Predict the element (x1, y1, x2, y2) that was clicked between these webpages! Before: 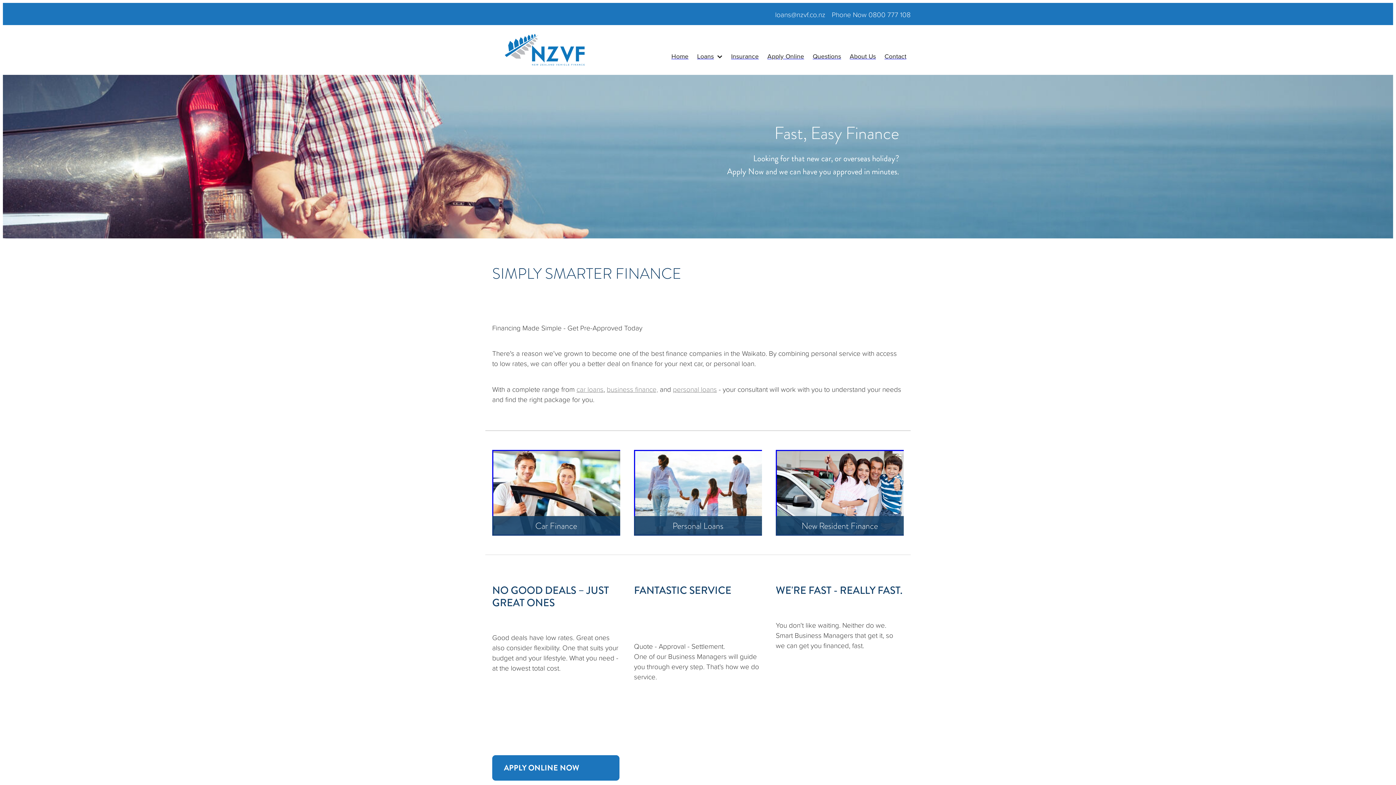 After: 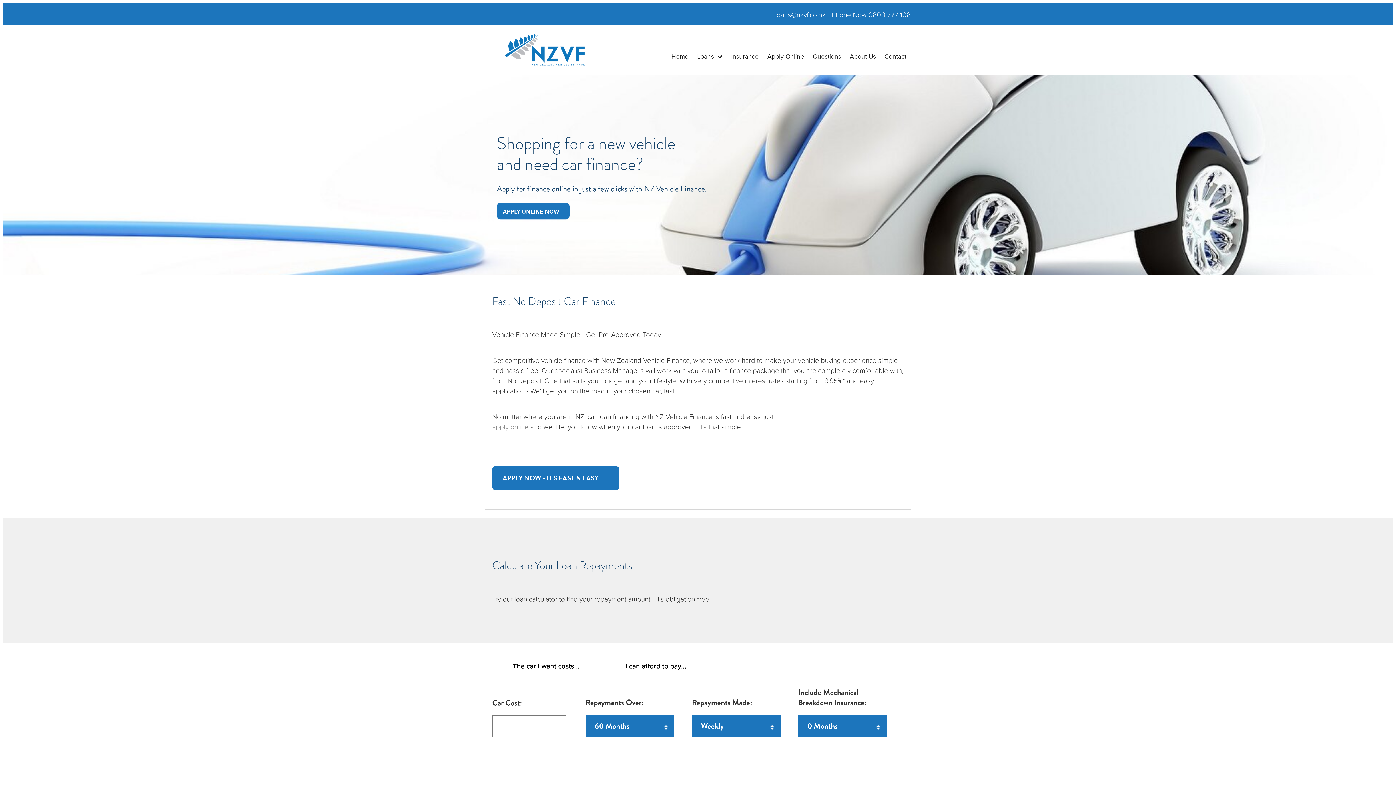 Action: label: Home bbox: (667, 51, 693, 60)